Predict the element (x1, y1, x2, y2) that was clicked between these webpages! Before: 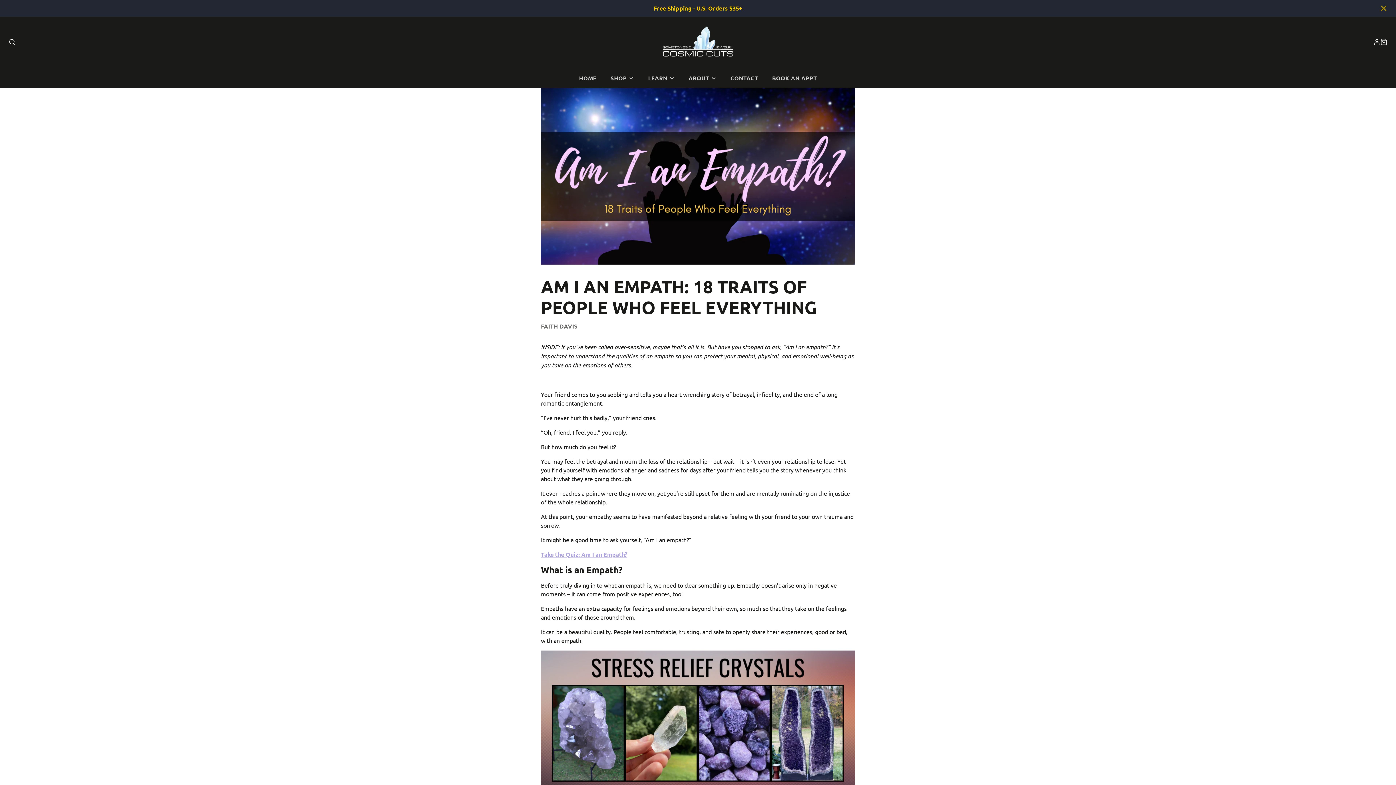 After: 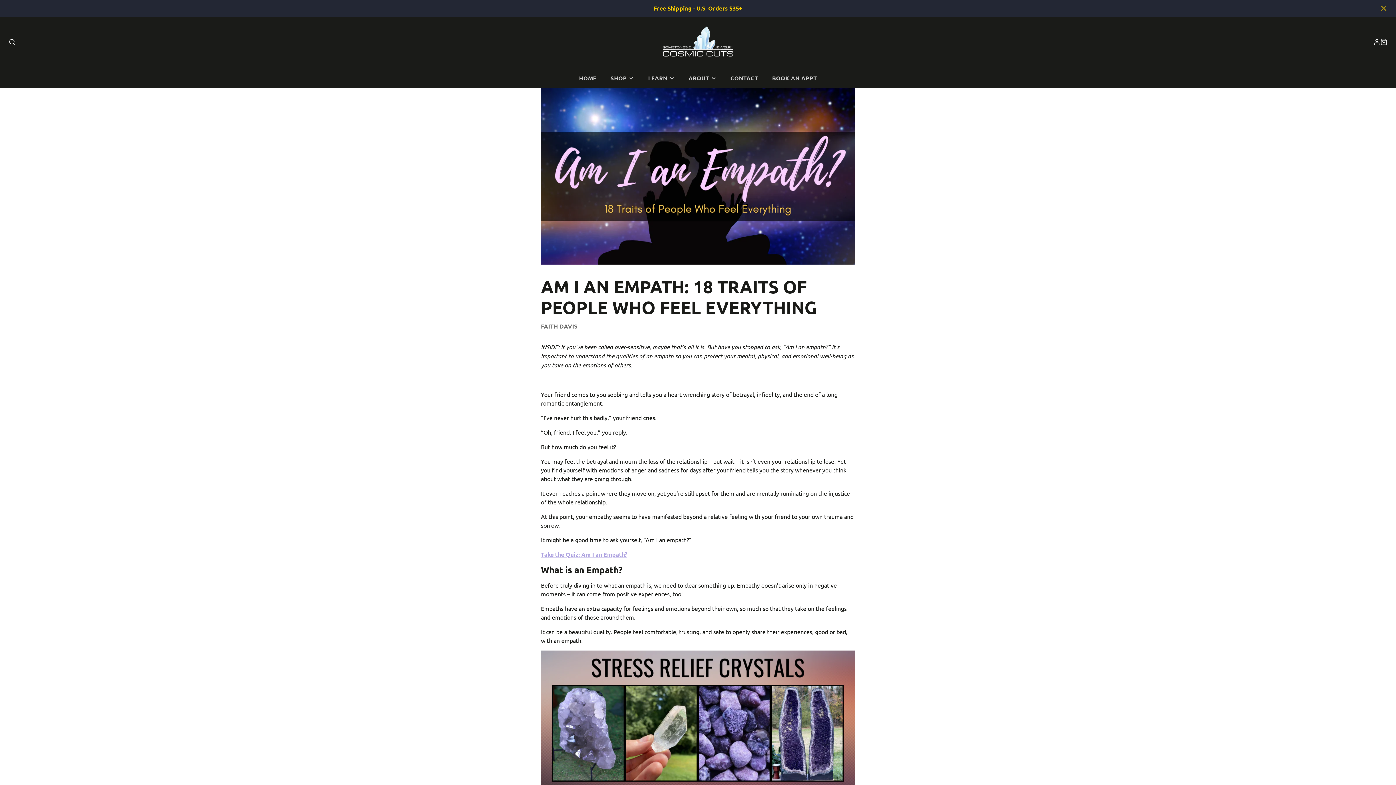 Action: label: CART bbox: (1380, 38, 1387, 45)